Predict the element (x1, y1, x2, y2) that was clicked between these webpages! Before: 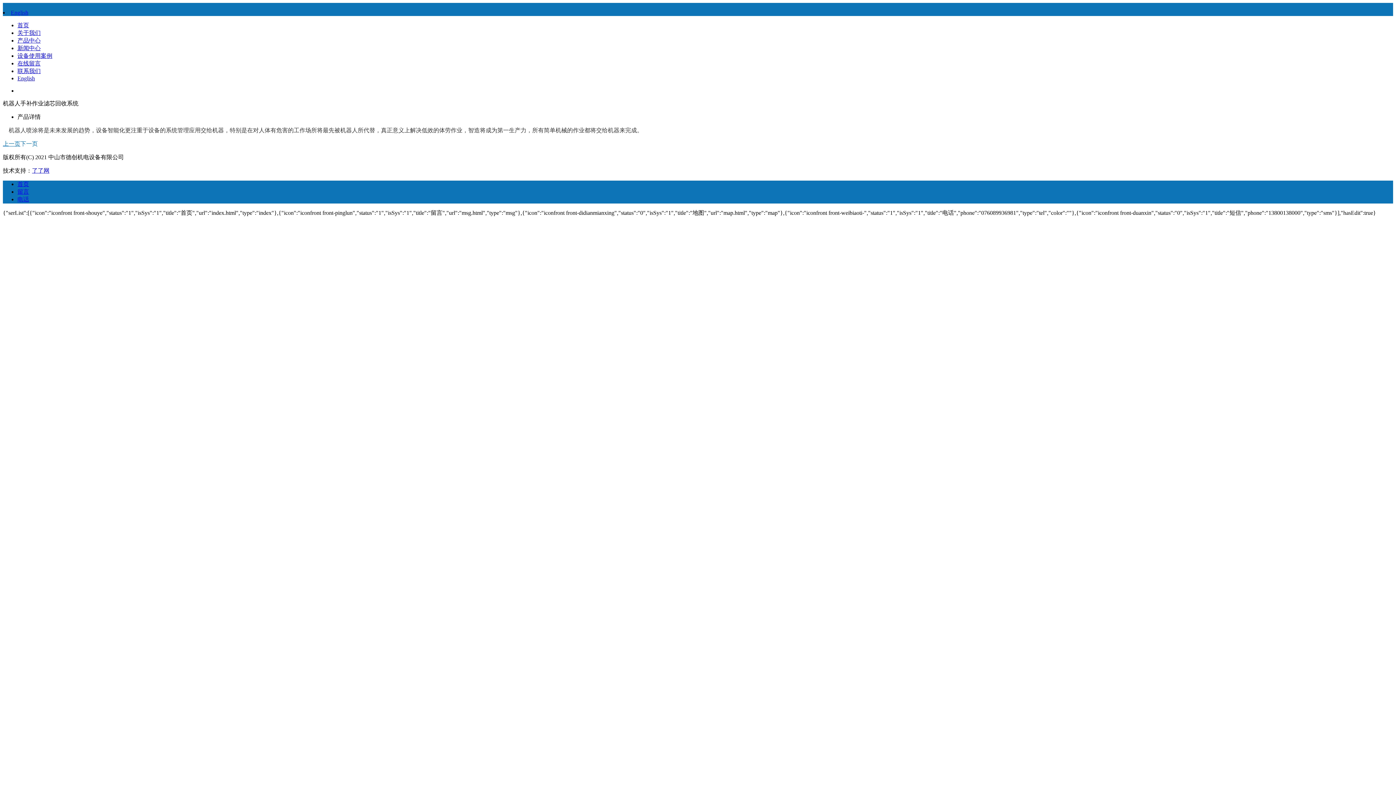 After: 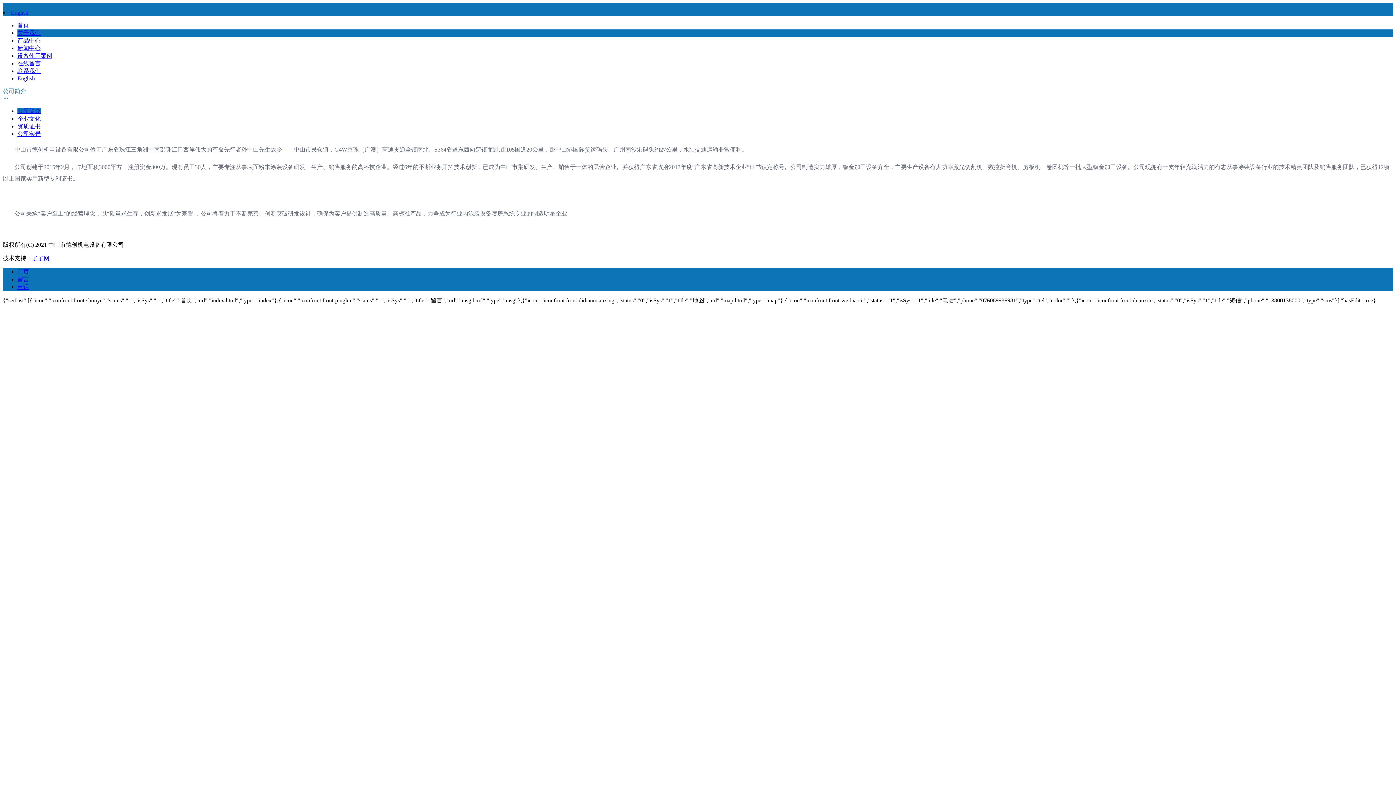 Action: label: 关于我们 bbox: (17, 29, 40, 36)